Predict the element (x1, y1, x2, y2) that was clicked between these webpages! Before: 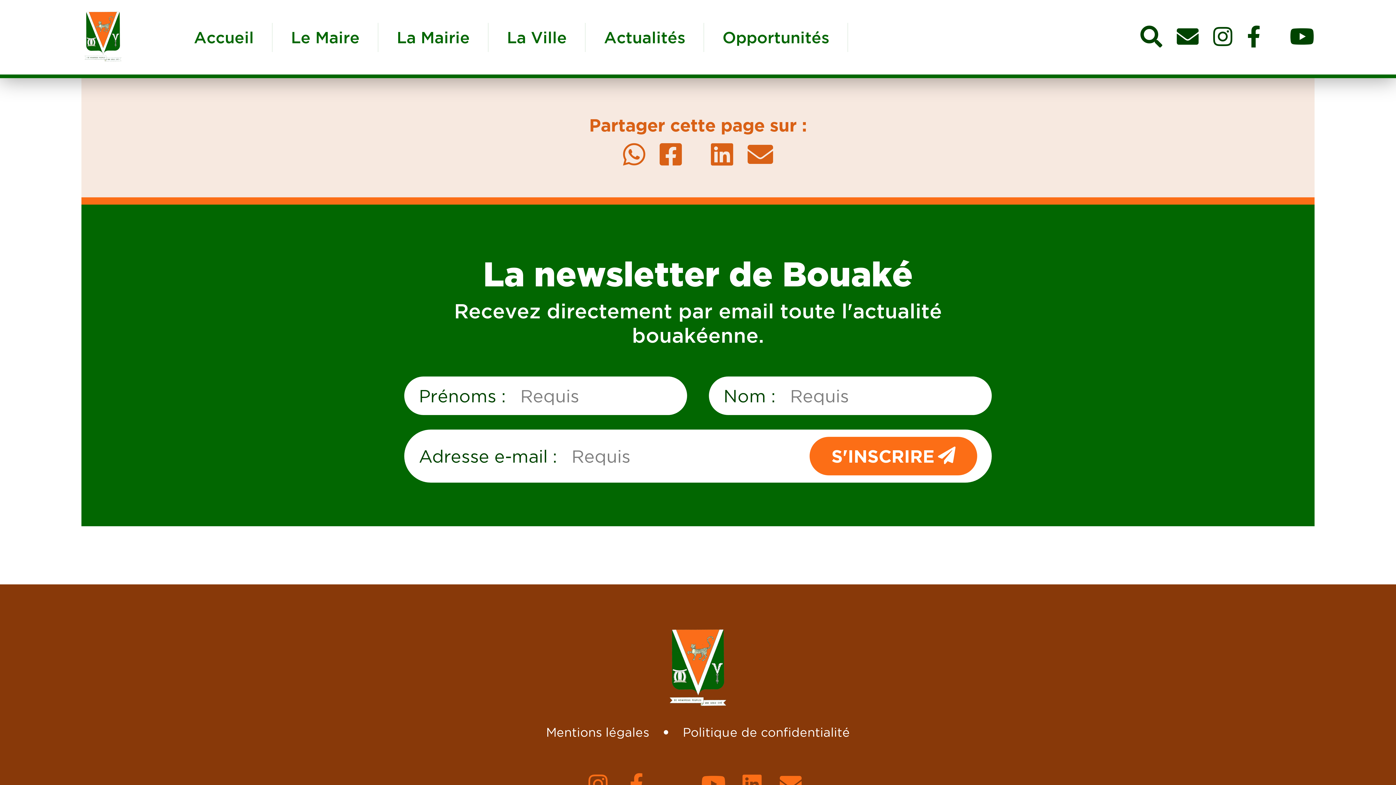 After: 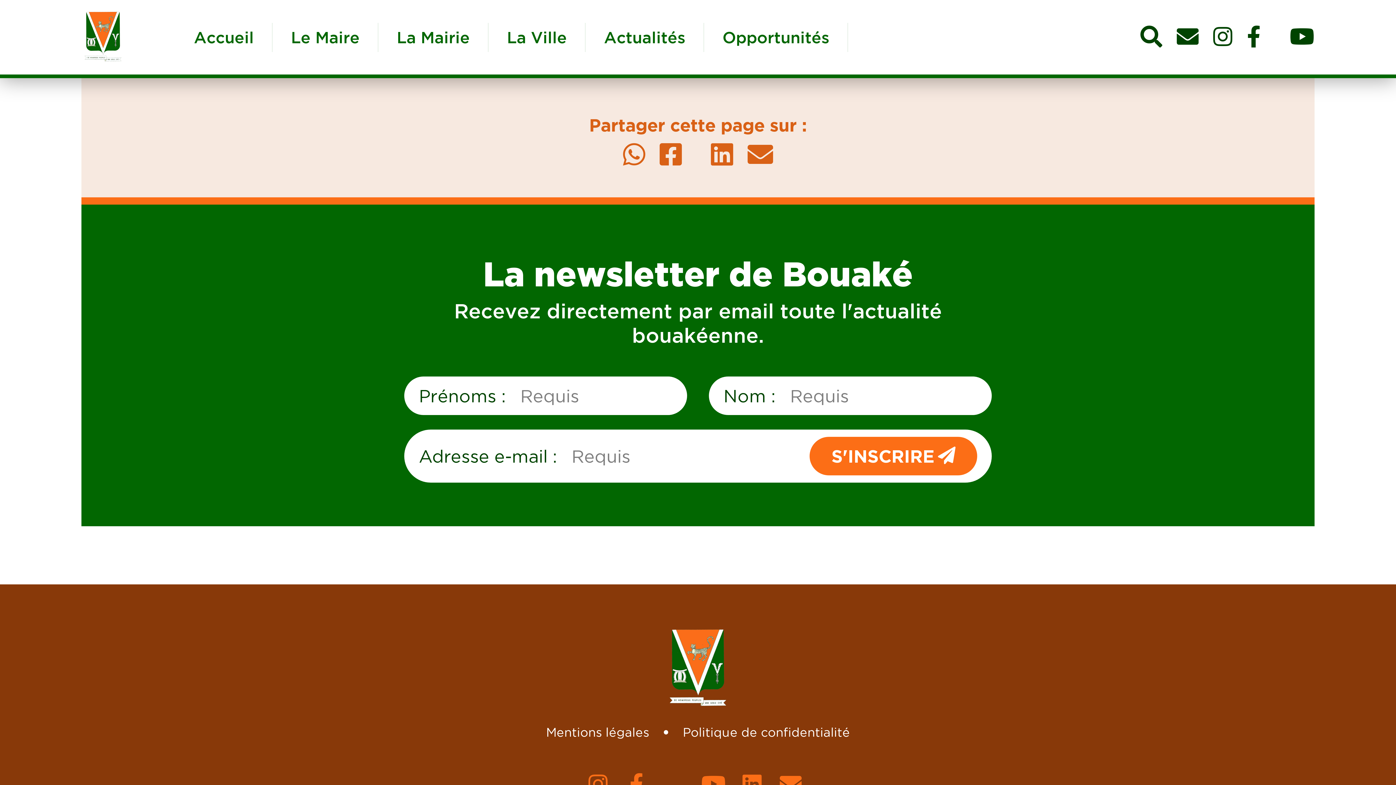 Action: bbox: (747, 142, 773, 168)